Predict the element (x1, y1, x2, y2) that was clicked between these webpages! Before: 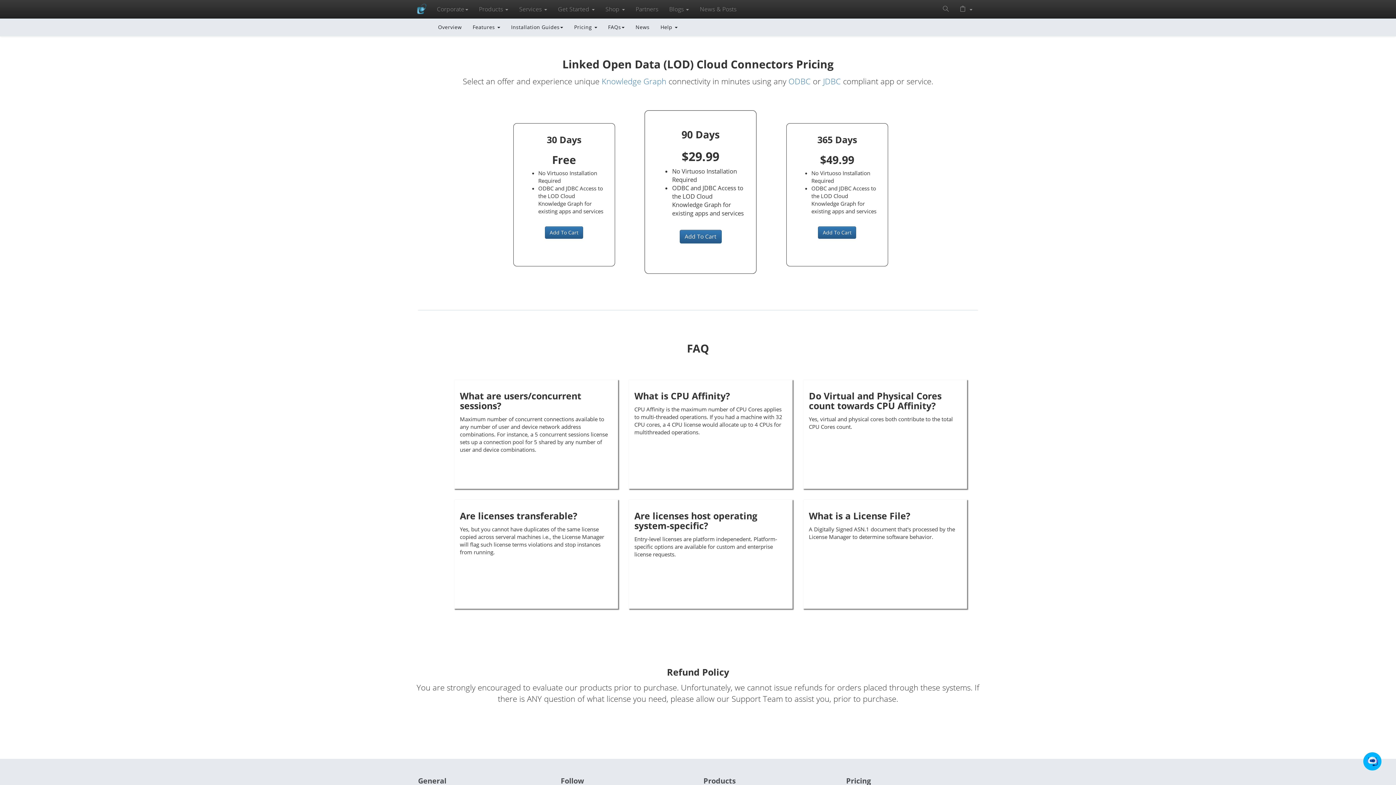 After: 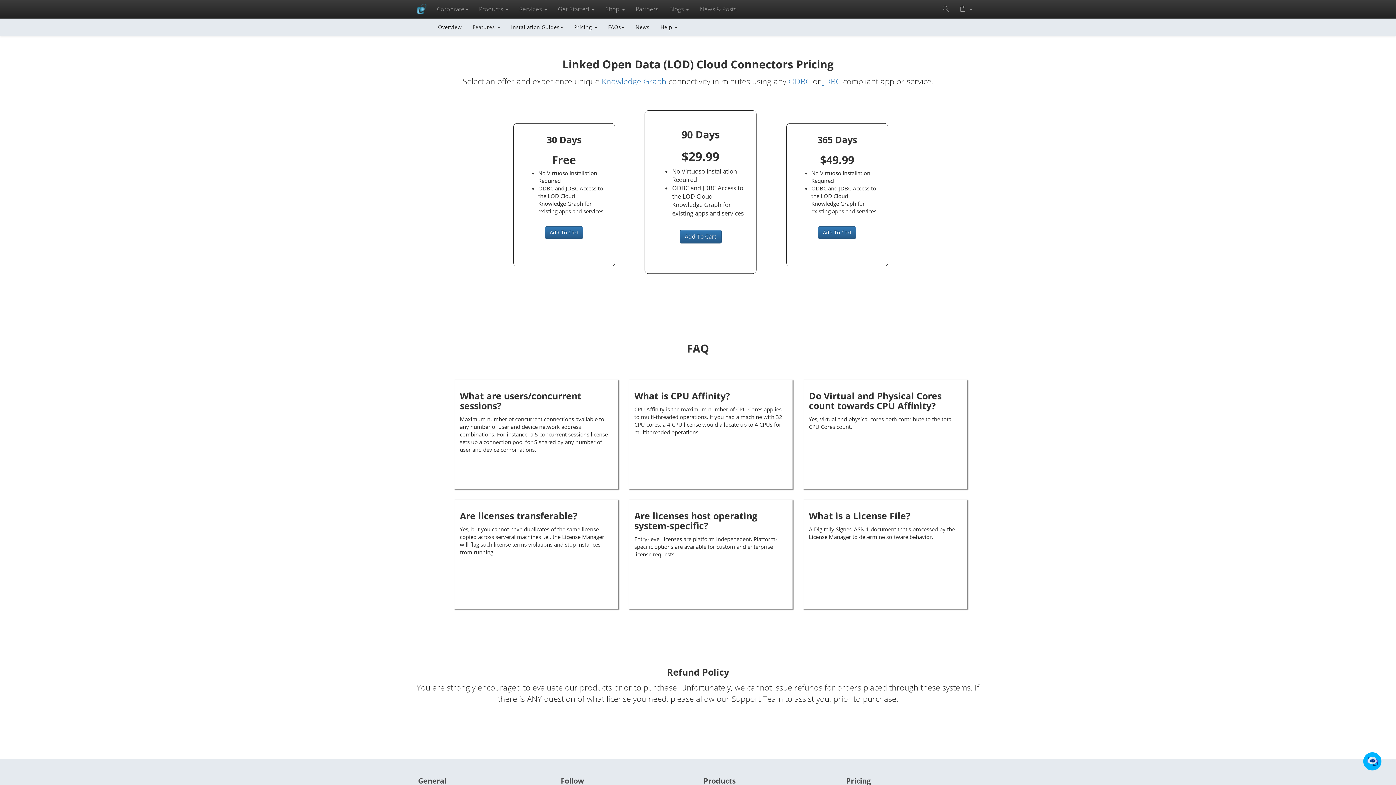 Action: label: Features  bbox: (467, 18, 505, 34)